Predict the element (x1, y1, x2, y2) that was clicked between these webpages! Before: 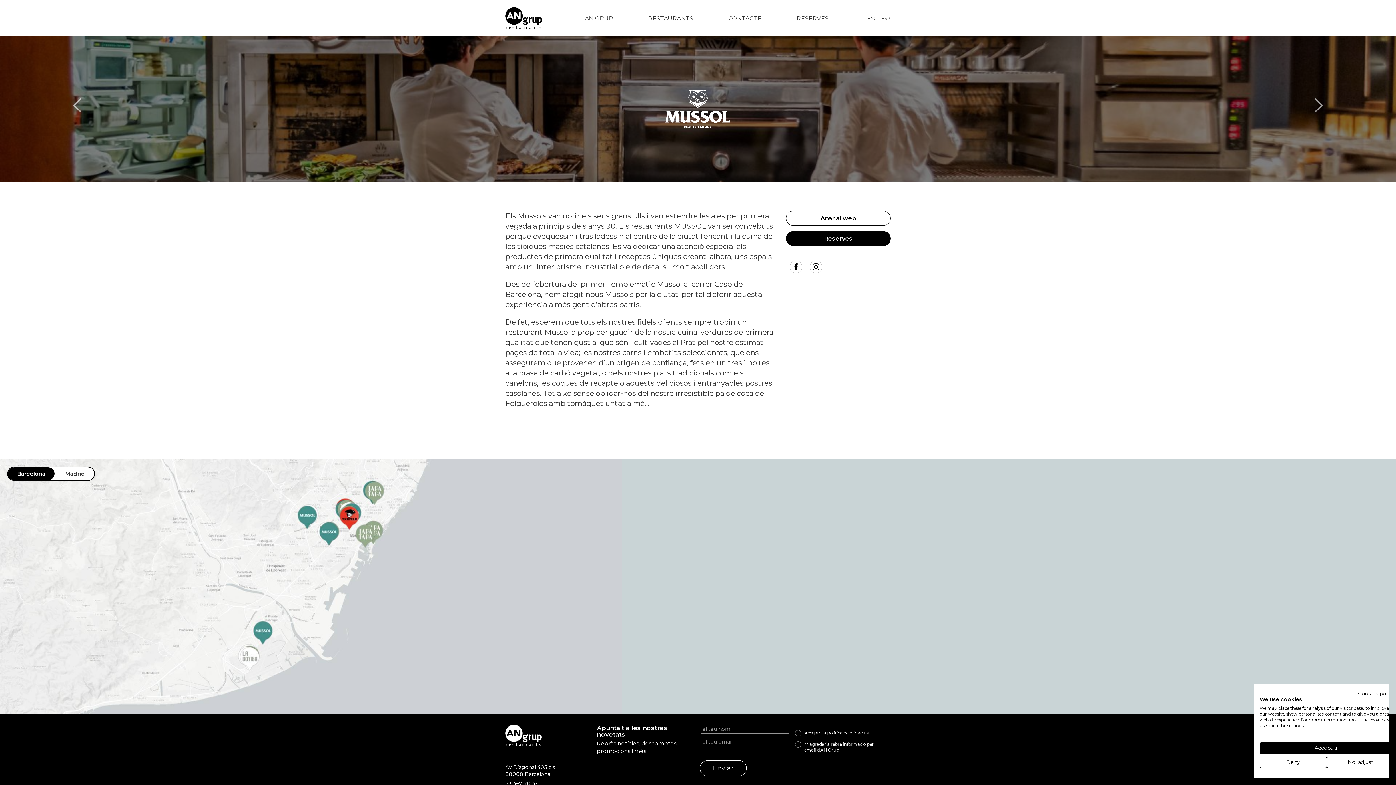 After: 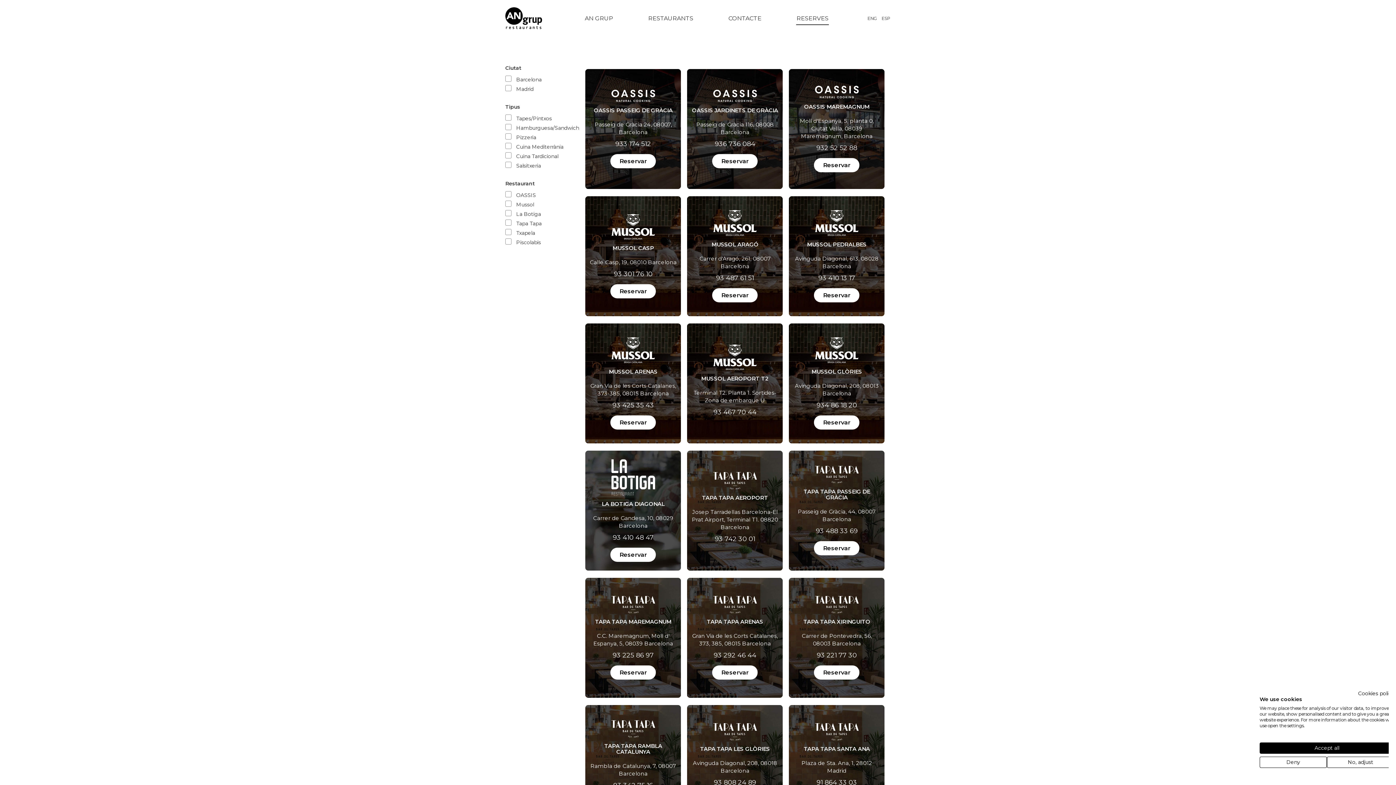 Action: label: RESERVES bbox: (796, 11, 829, 24)